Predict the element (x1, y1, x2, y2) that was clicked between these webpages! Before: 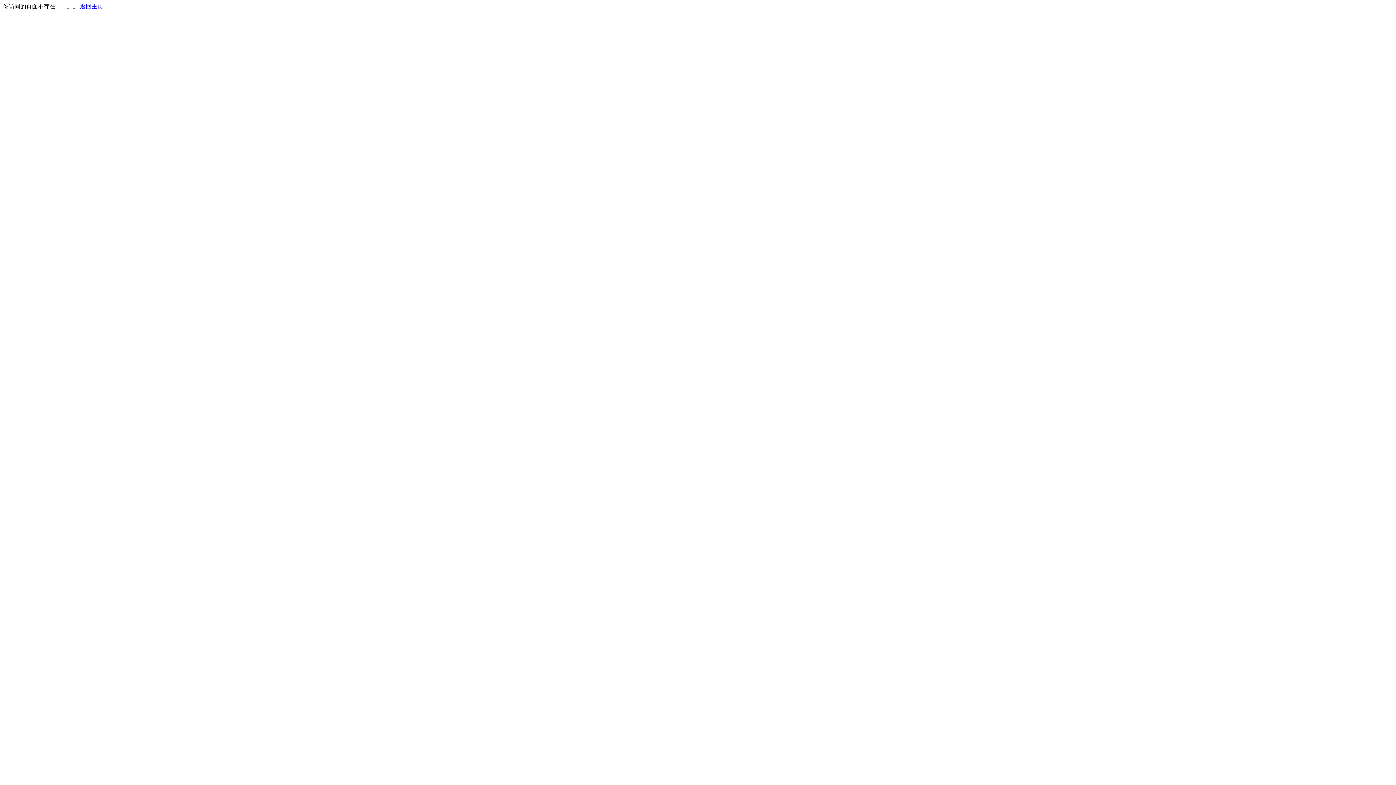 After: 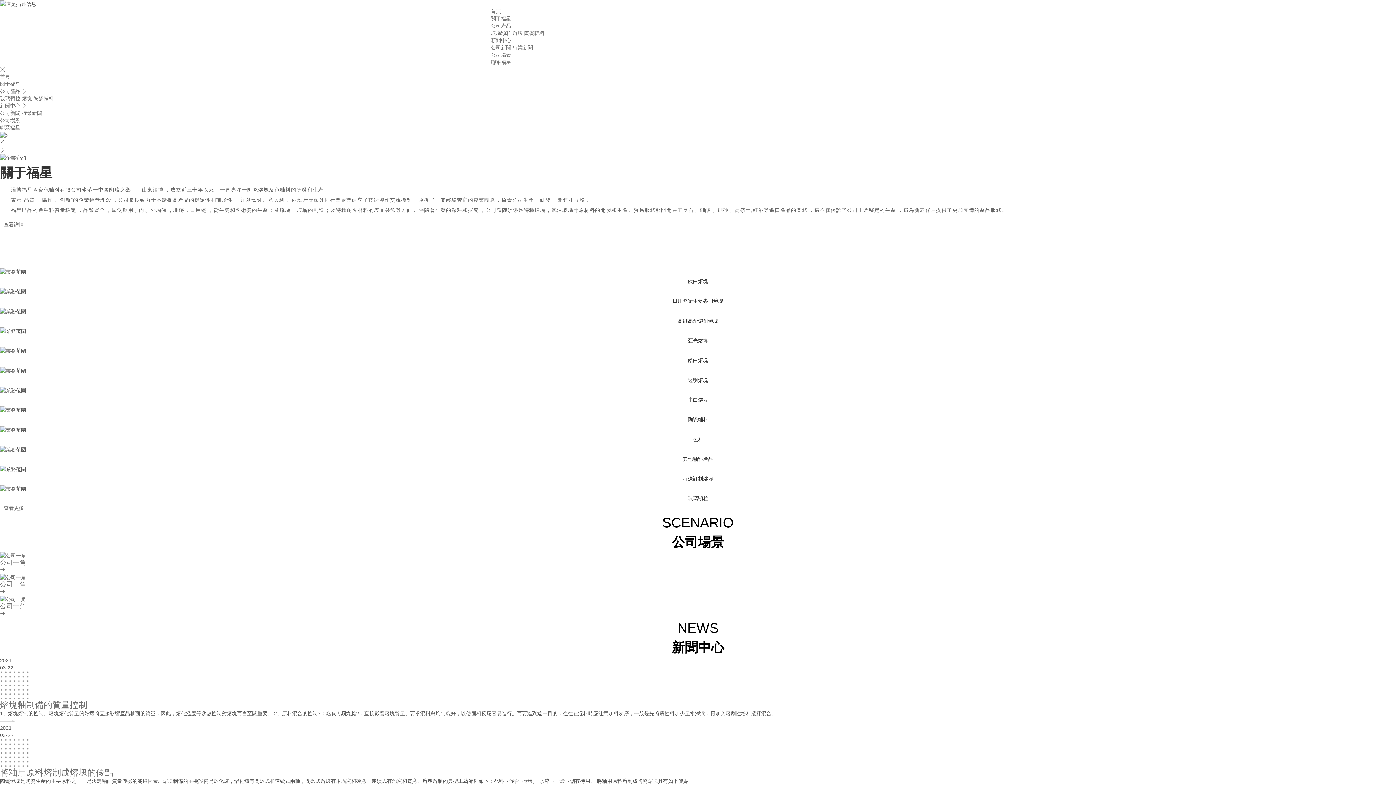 Action: bbox: (80, 3, 103, 9) label: 返回主页